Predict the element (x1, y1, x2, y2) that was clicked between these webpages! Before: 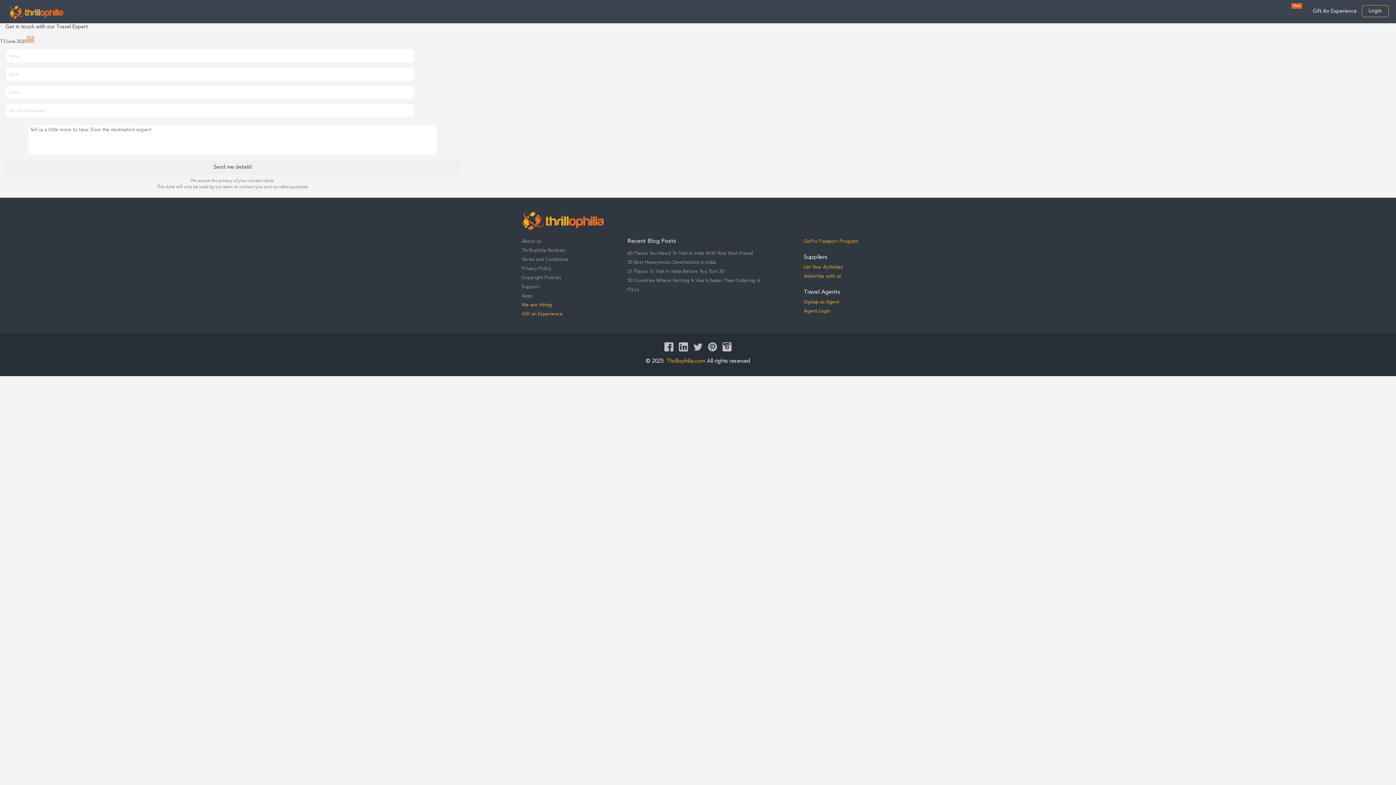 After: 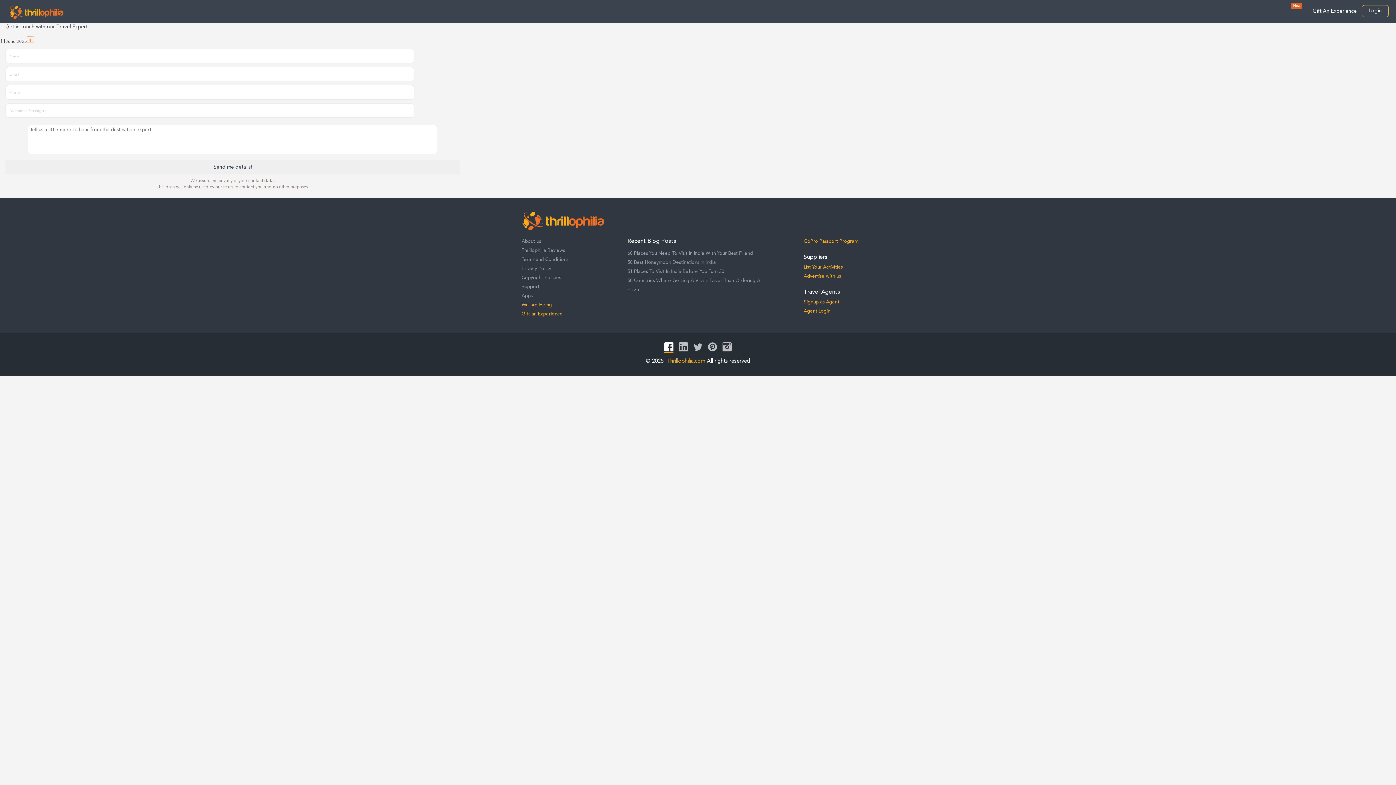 Action: label: J bbox: (664, 347, 679, 353)